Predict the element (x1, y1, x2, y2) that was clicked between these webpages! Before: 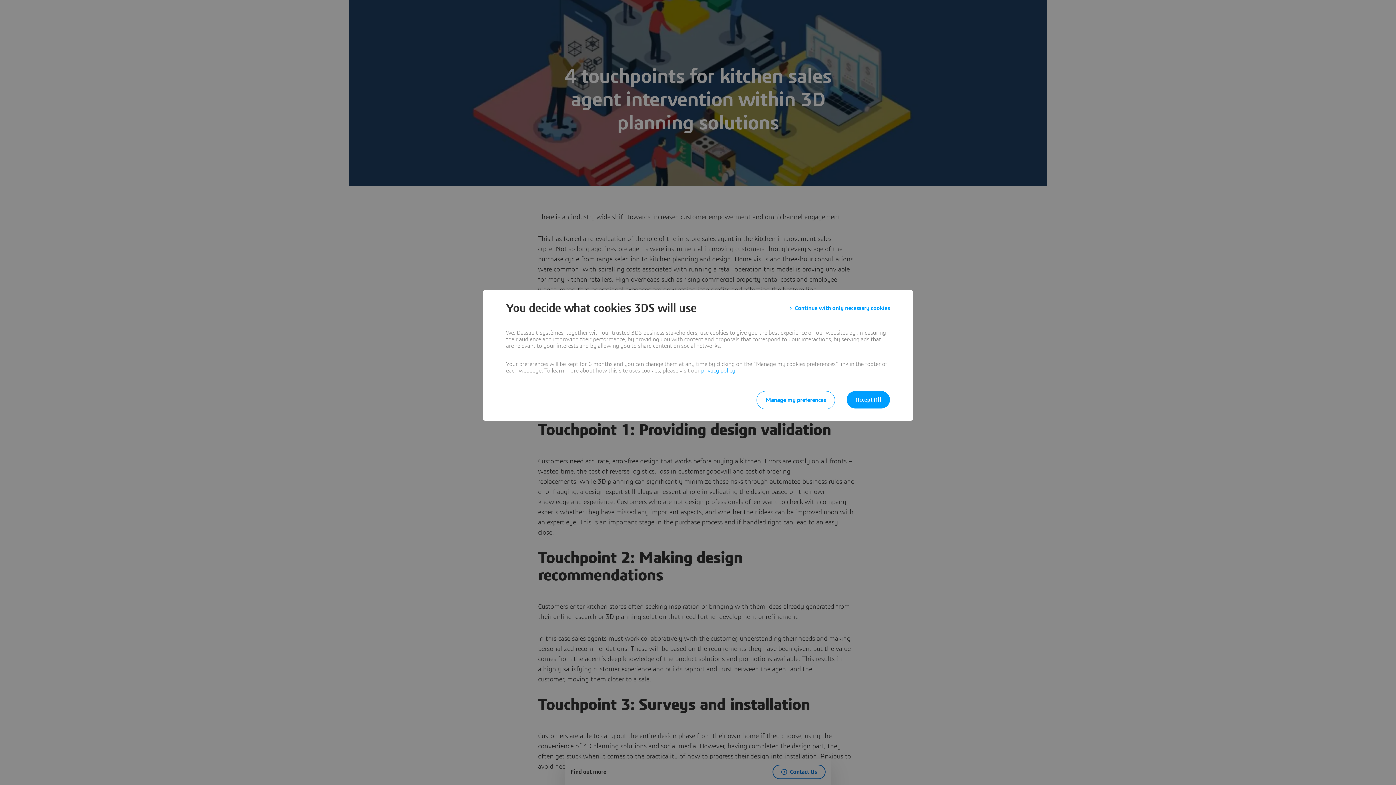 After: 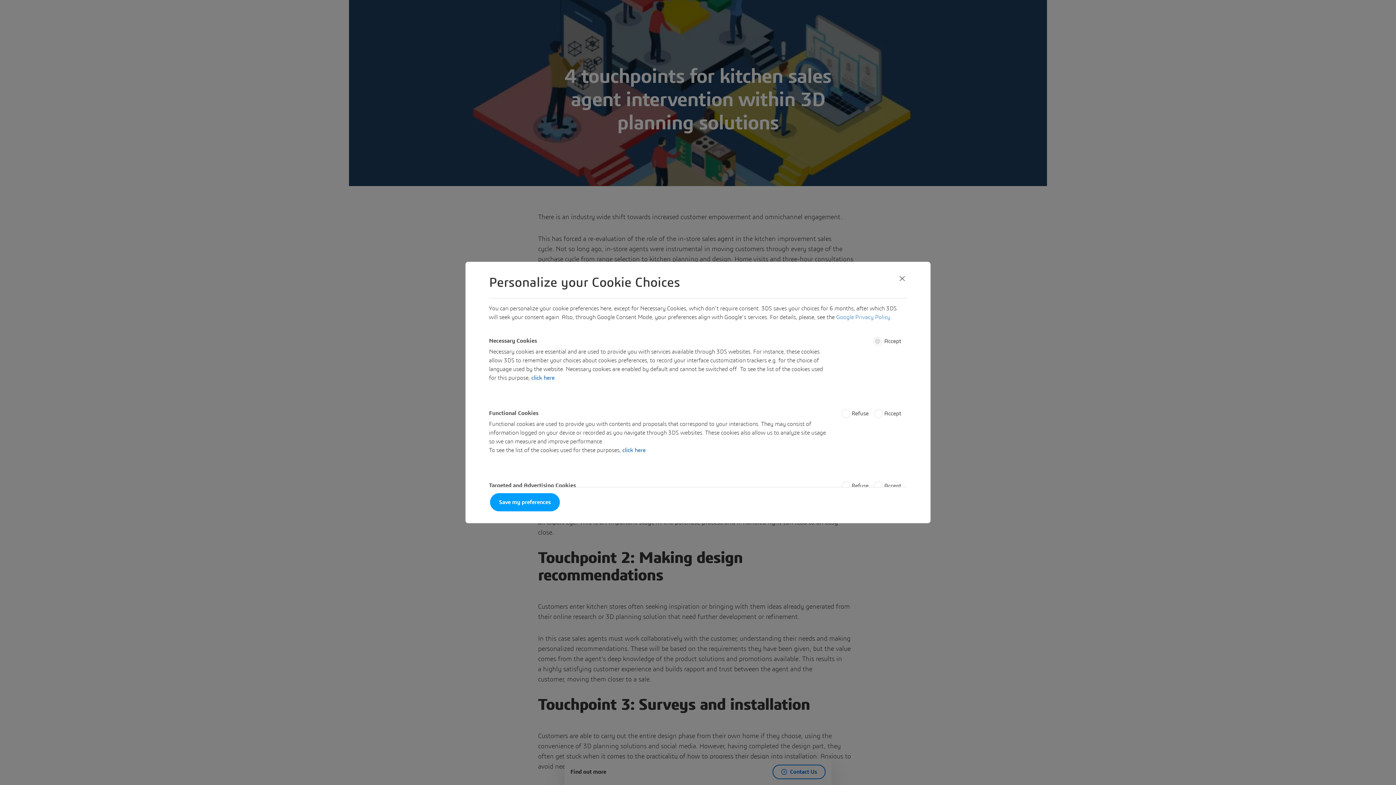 Action: label: Manage my preferences bbox: (756, 391, 835, 409)